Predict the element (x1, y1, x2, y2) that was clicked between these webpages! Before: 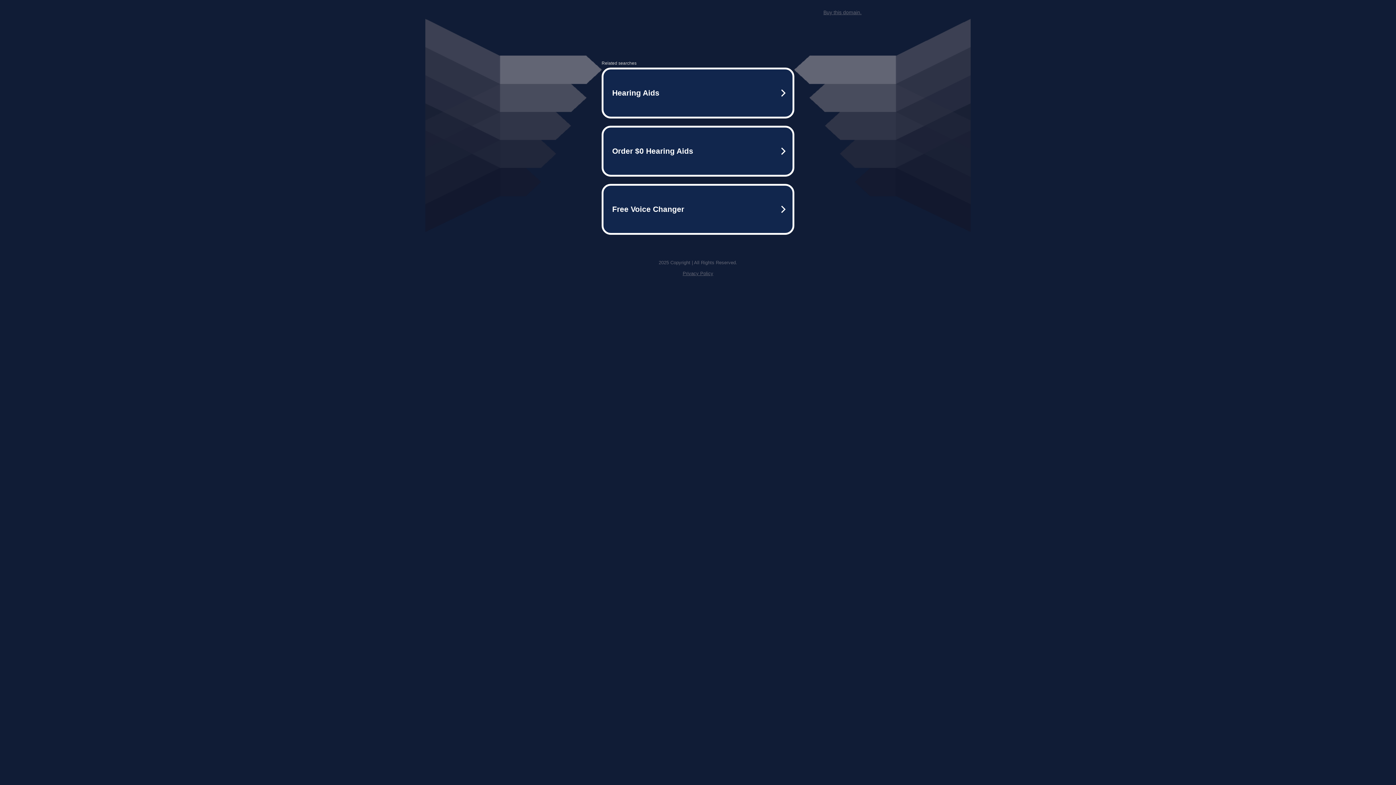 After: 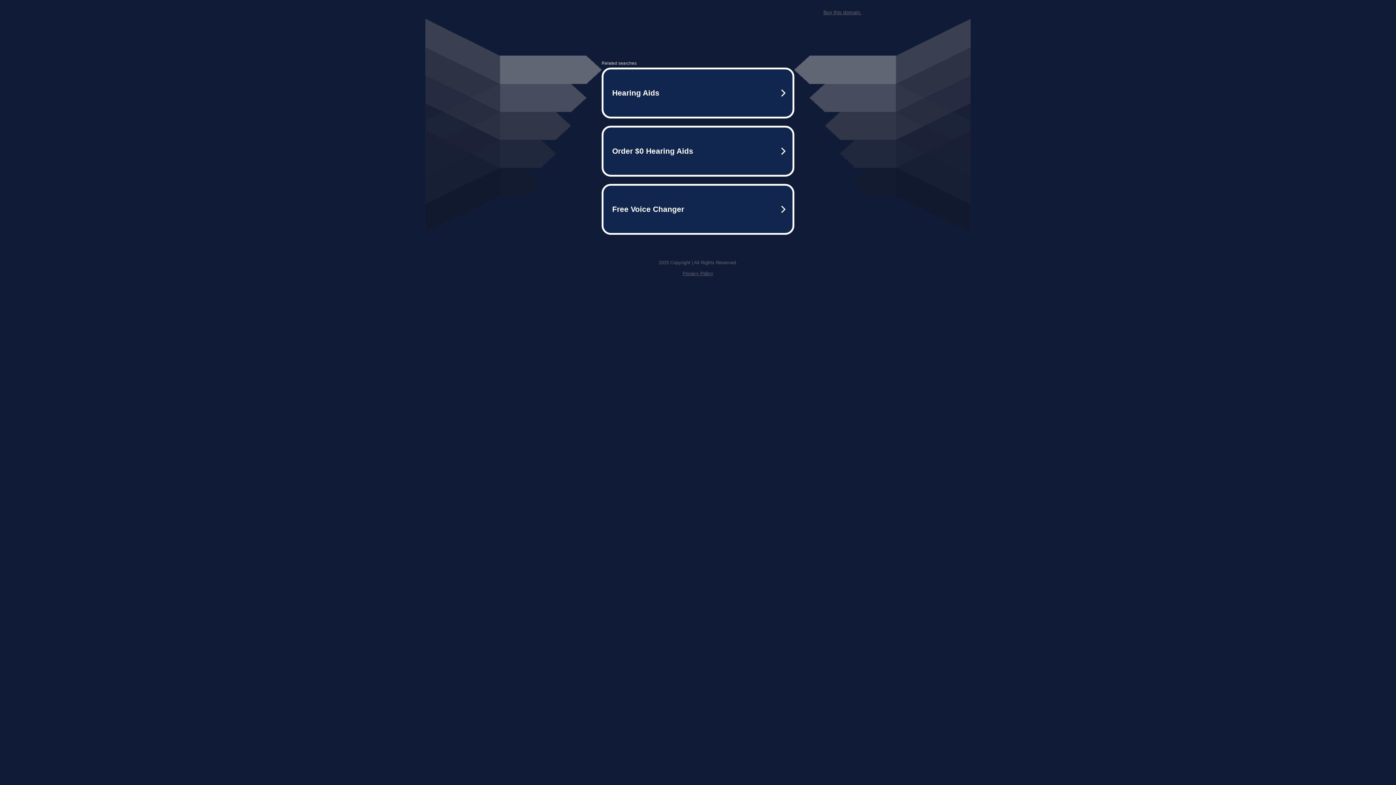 Action: label: Buy this domain. bbox: (823, 9, 861, 15)